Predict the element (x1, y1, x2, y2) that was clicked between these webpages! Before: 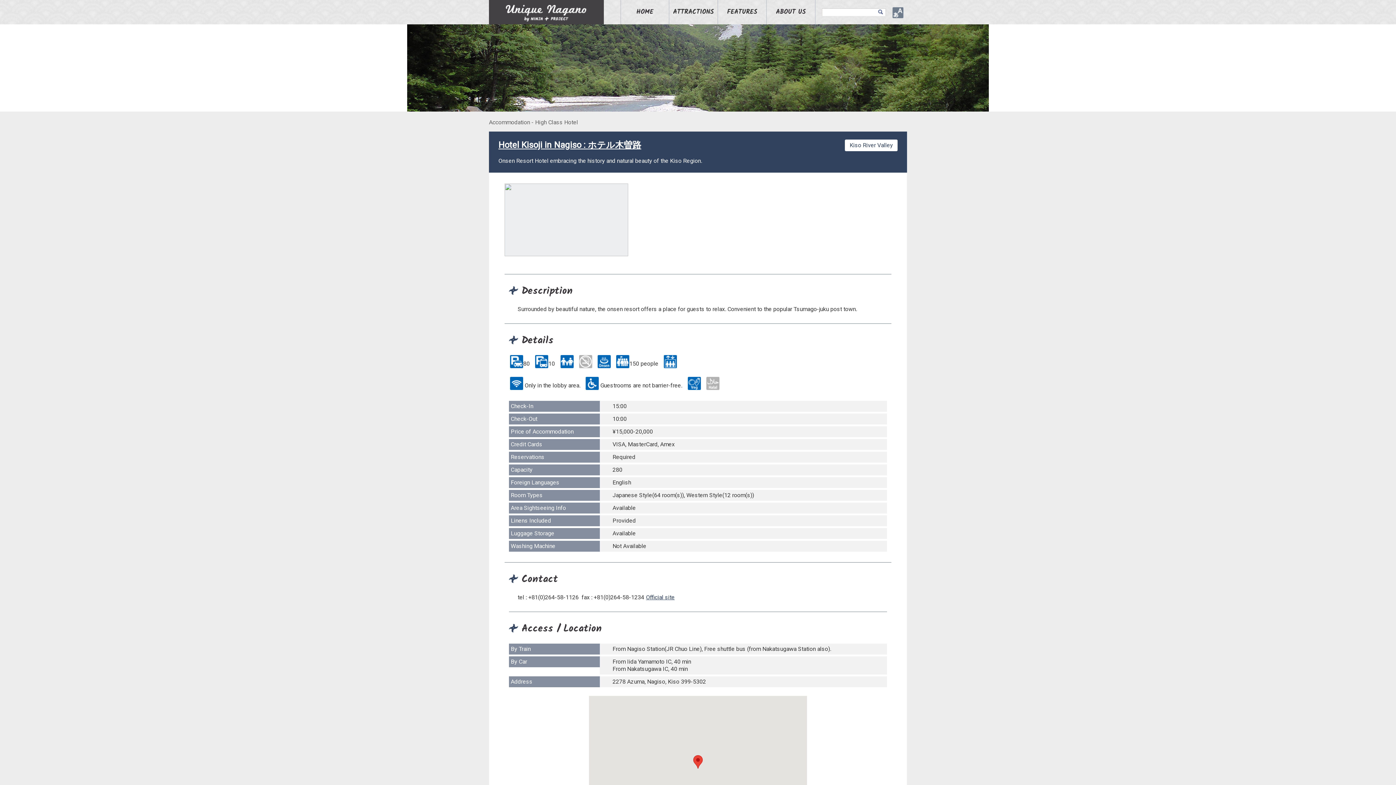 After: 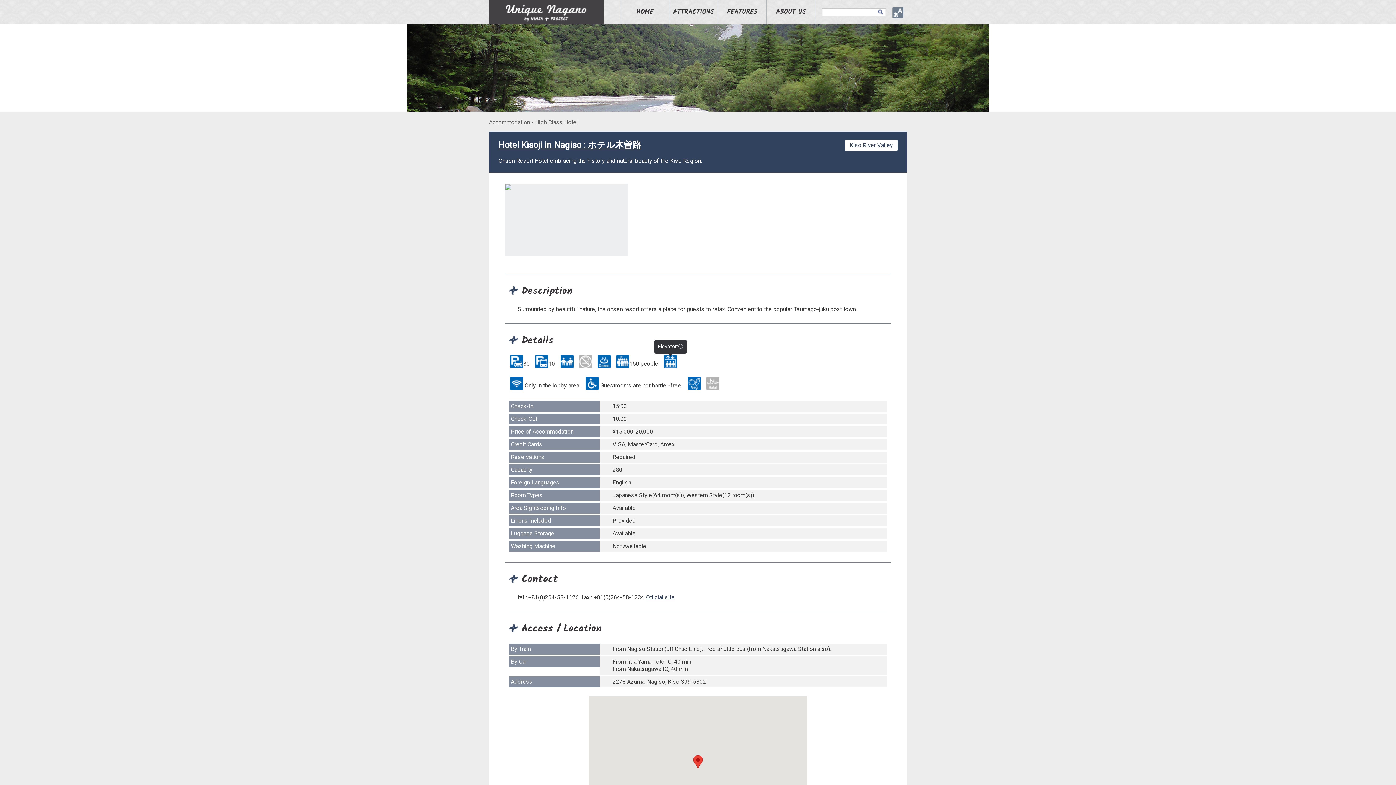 Action: bbox: (664, 355, 677, 373)